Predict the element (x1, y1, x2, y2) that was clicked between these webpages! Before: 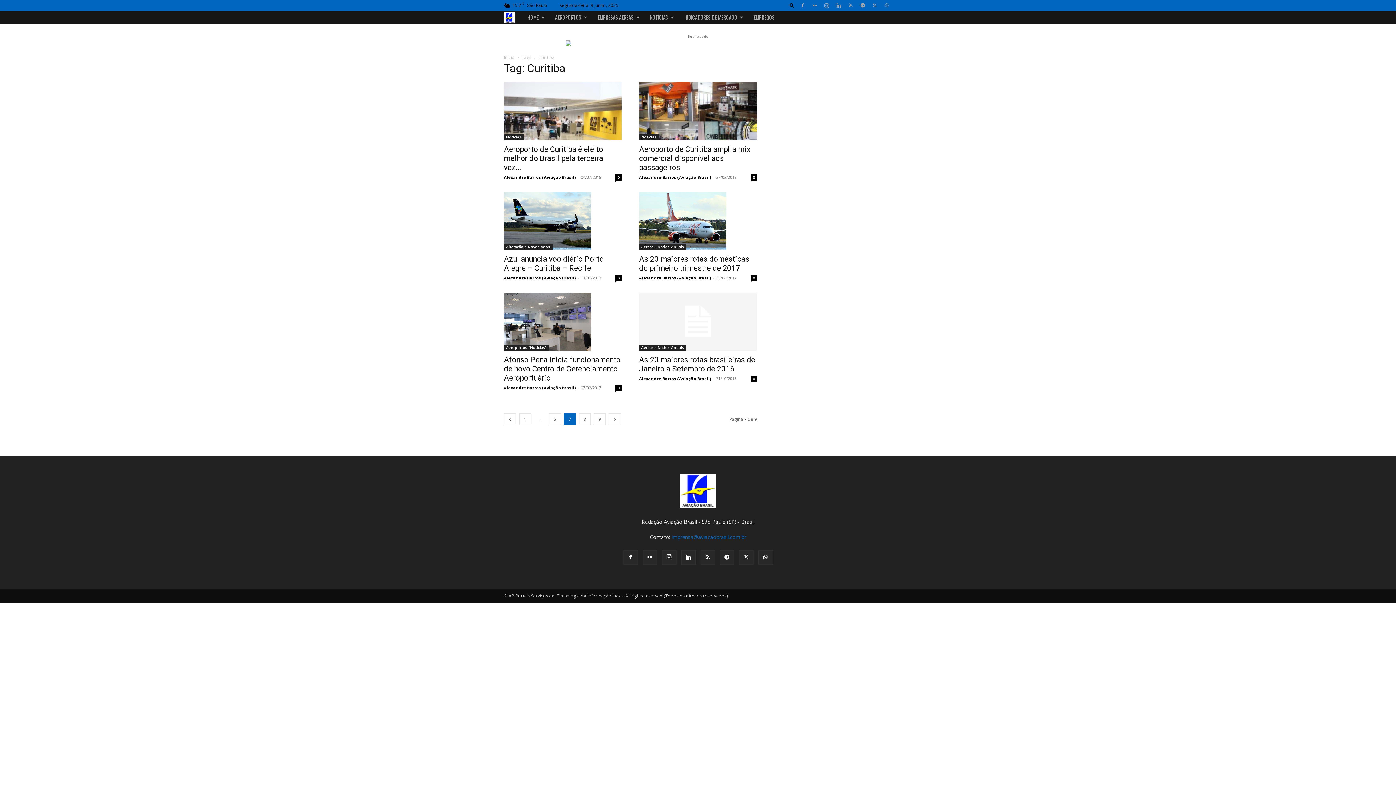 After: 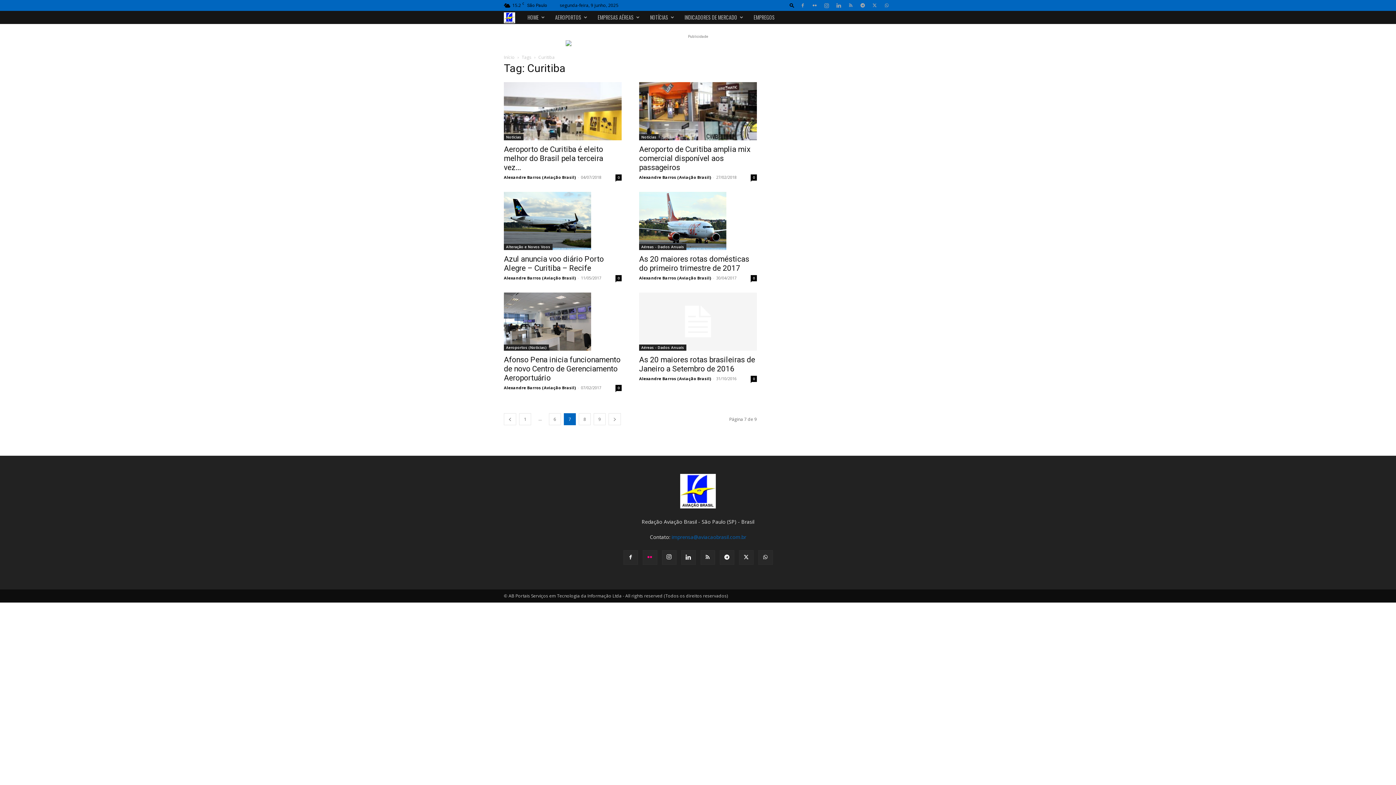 Action: bbox: (642, 550, 657, 565)